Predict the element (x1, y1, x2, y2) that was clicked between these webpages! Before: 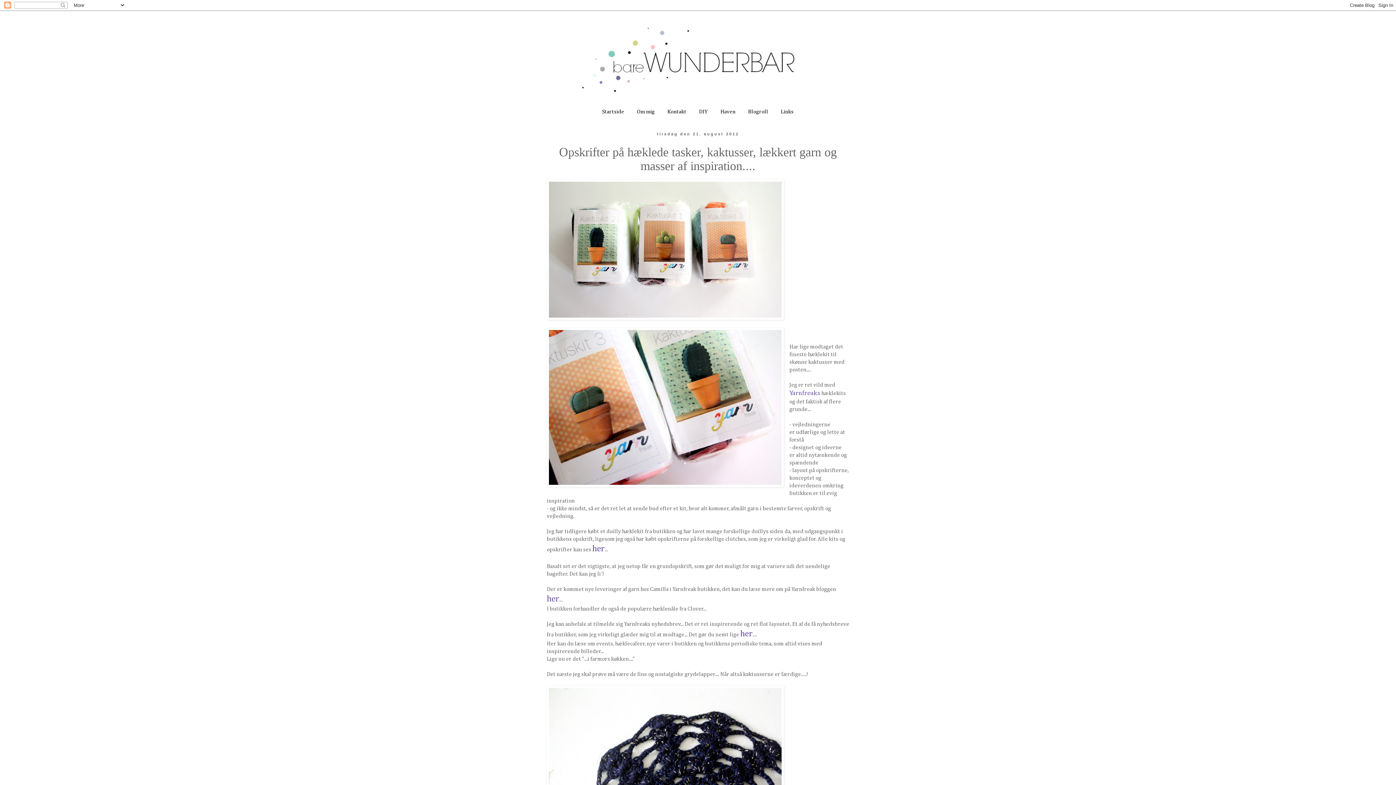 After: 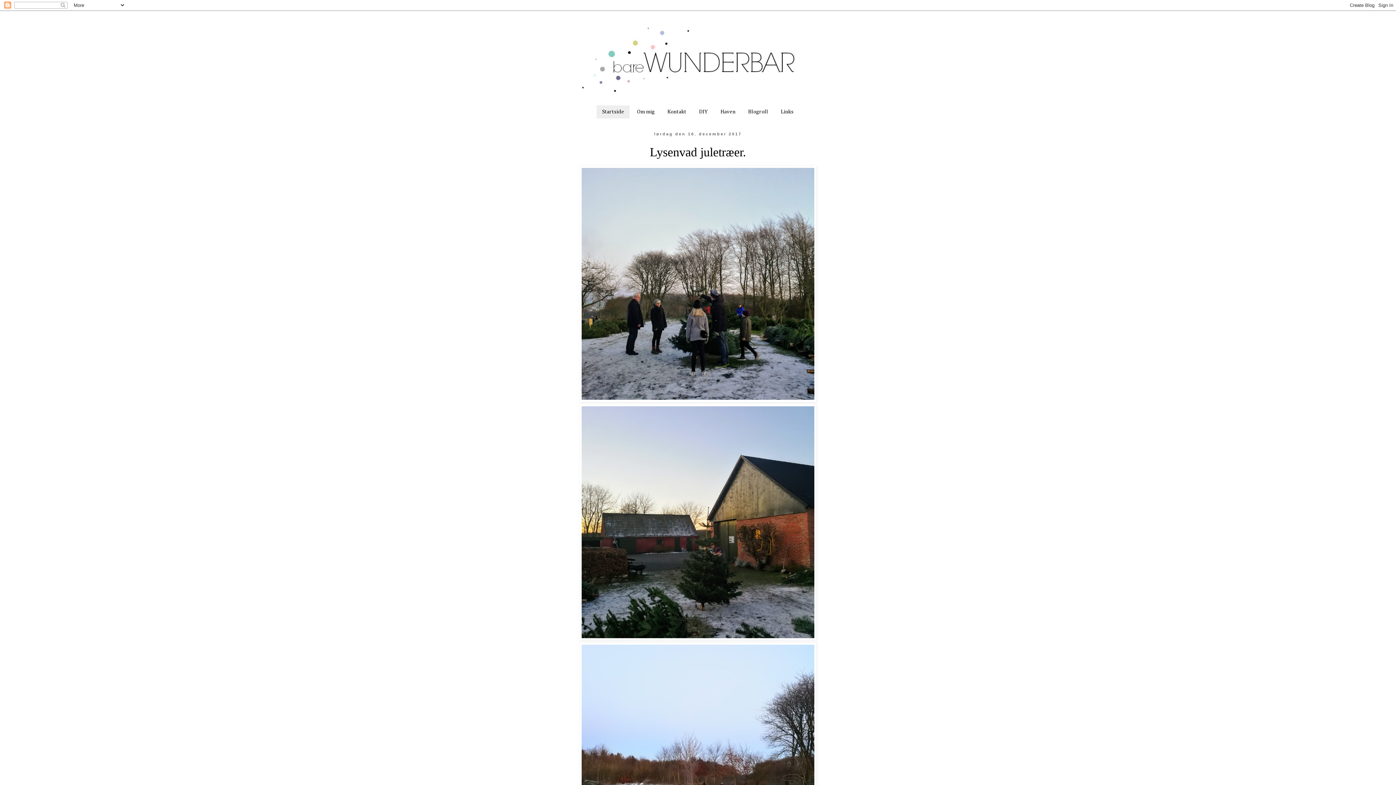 Action: bbox: (541, 14, 854, 105)